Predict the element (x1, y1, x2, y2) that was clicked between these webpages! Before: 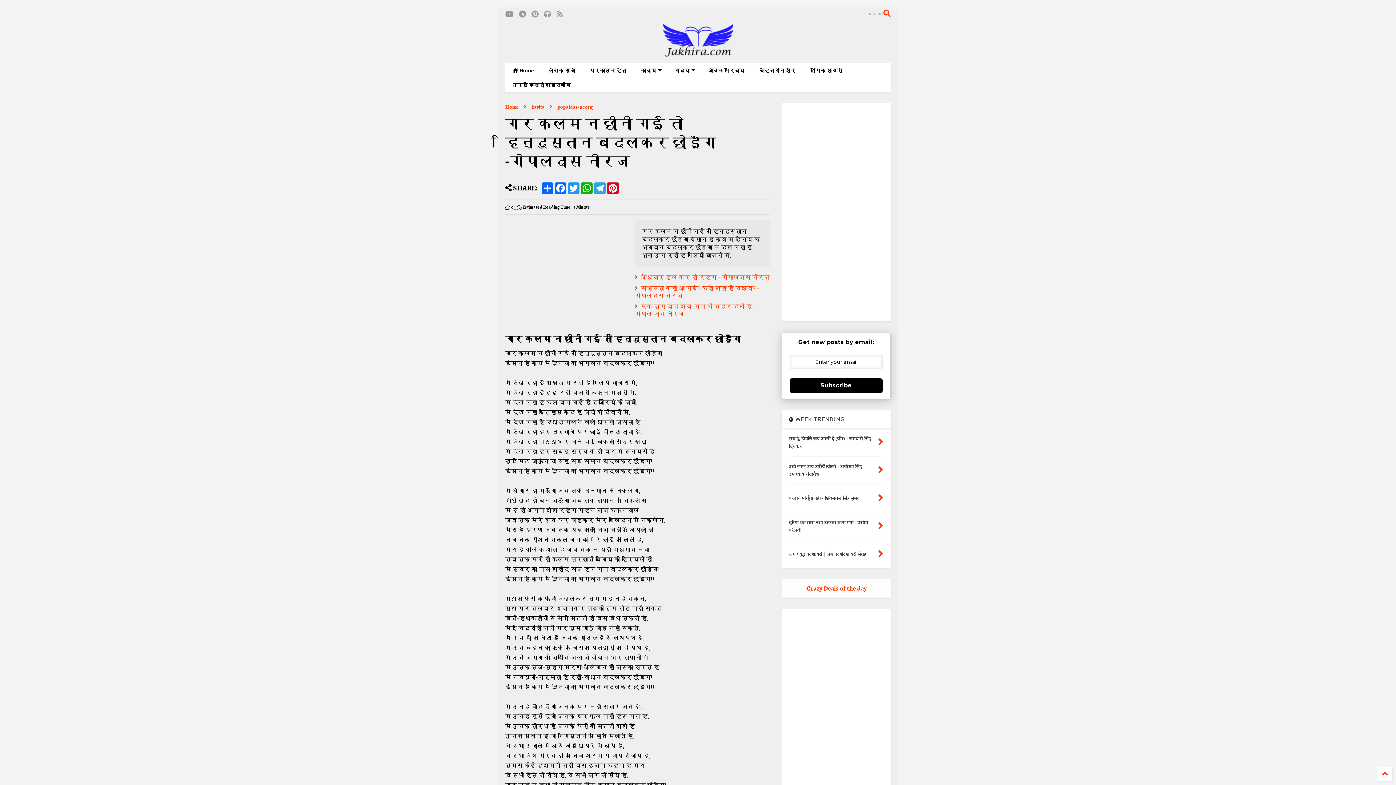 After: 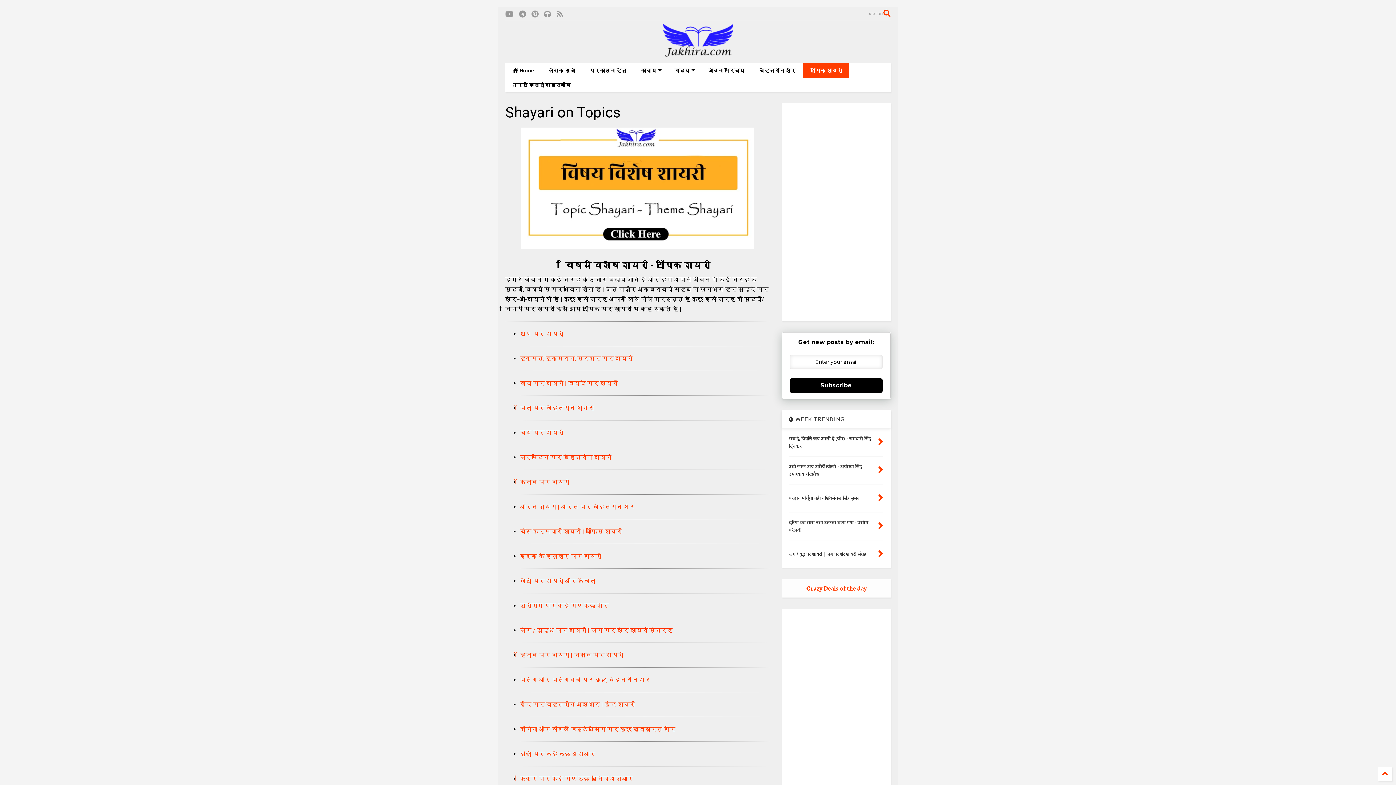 Action: bbox: (803, 63, 849, 77) label: टॉपिक शायरी